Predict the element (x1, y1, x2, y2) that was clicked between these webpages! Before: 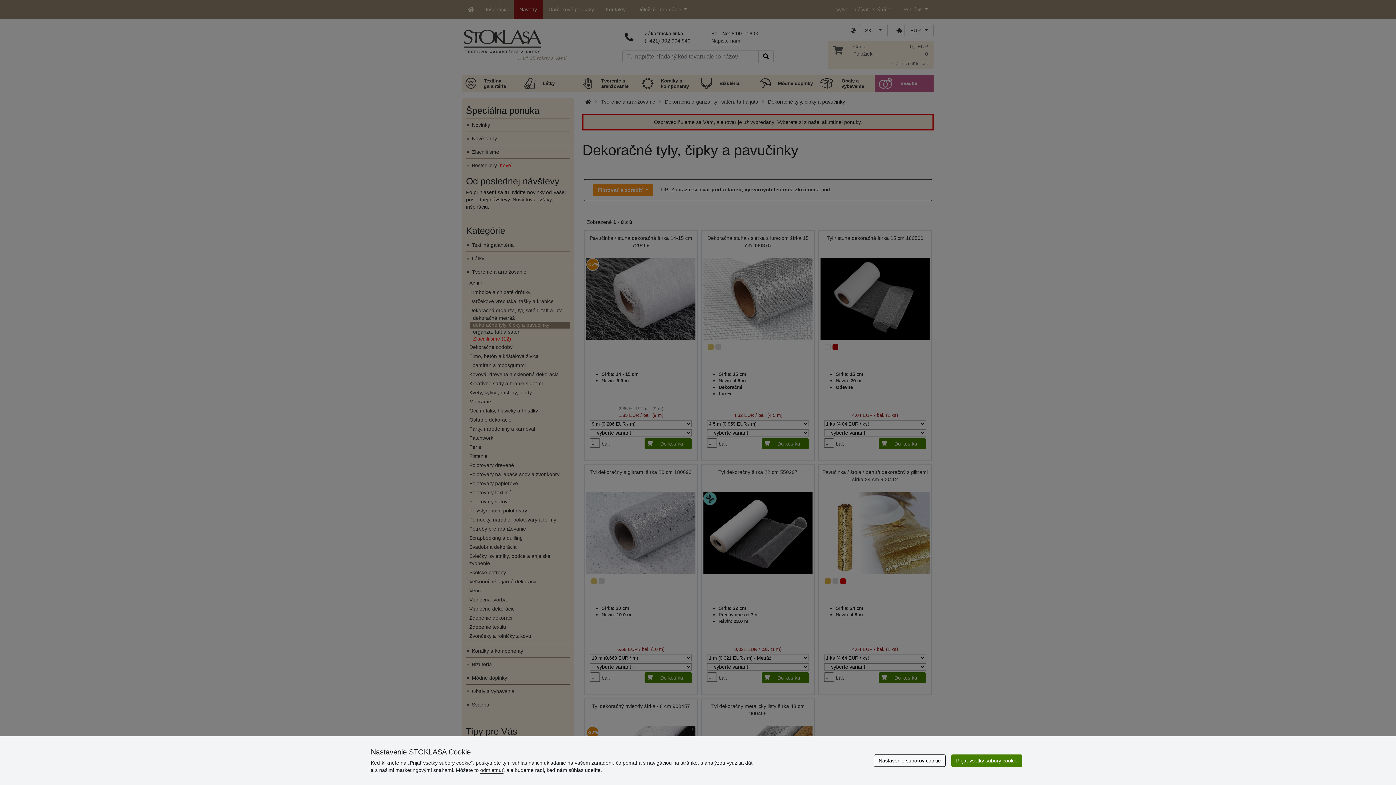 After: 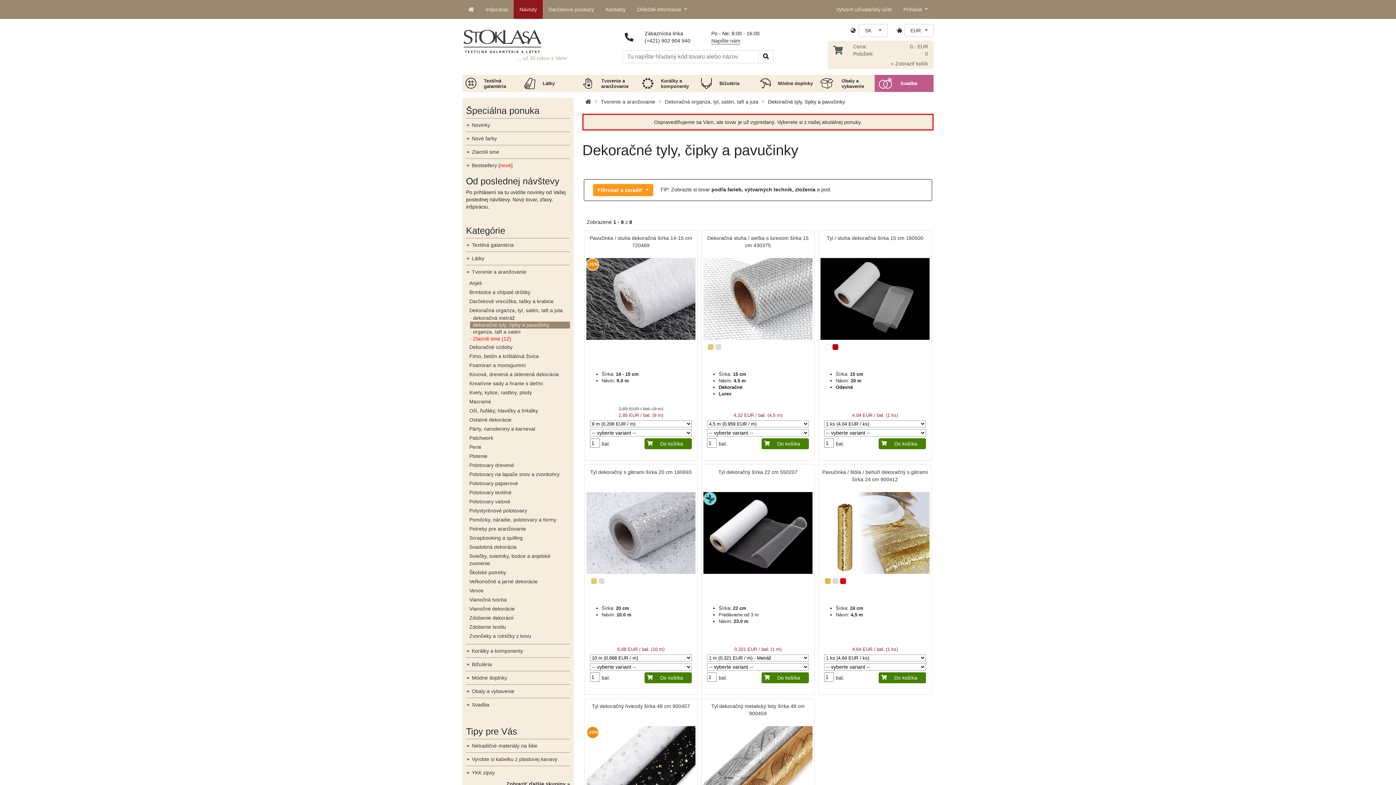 Action: bbox: (480, 767, 503, 773) label: odmietnuť